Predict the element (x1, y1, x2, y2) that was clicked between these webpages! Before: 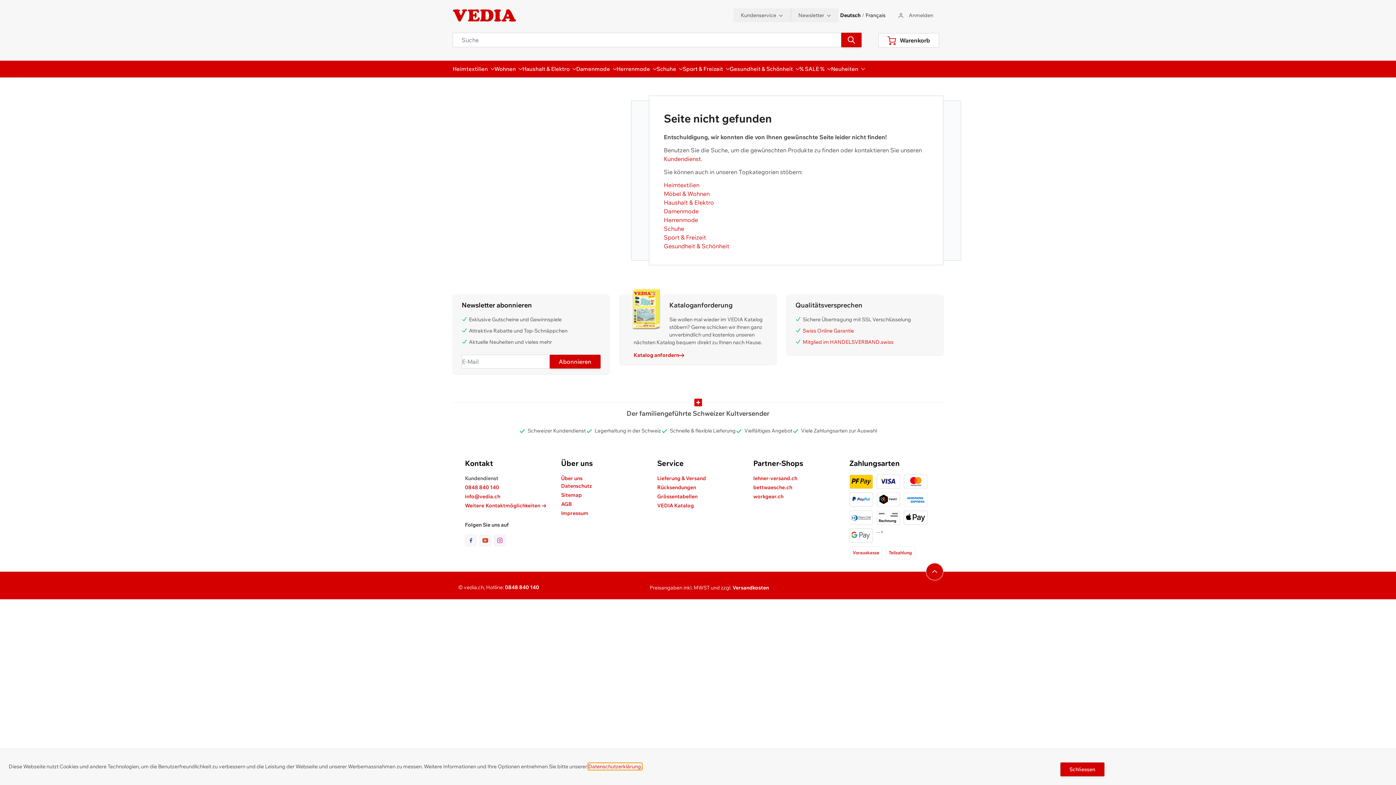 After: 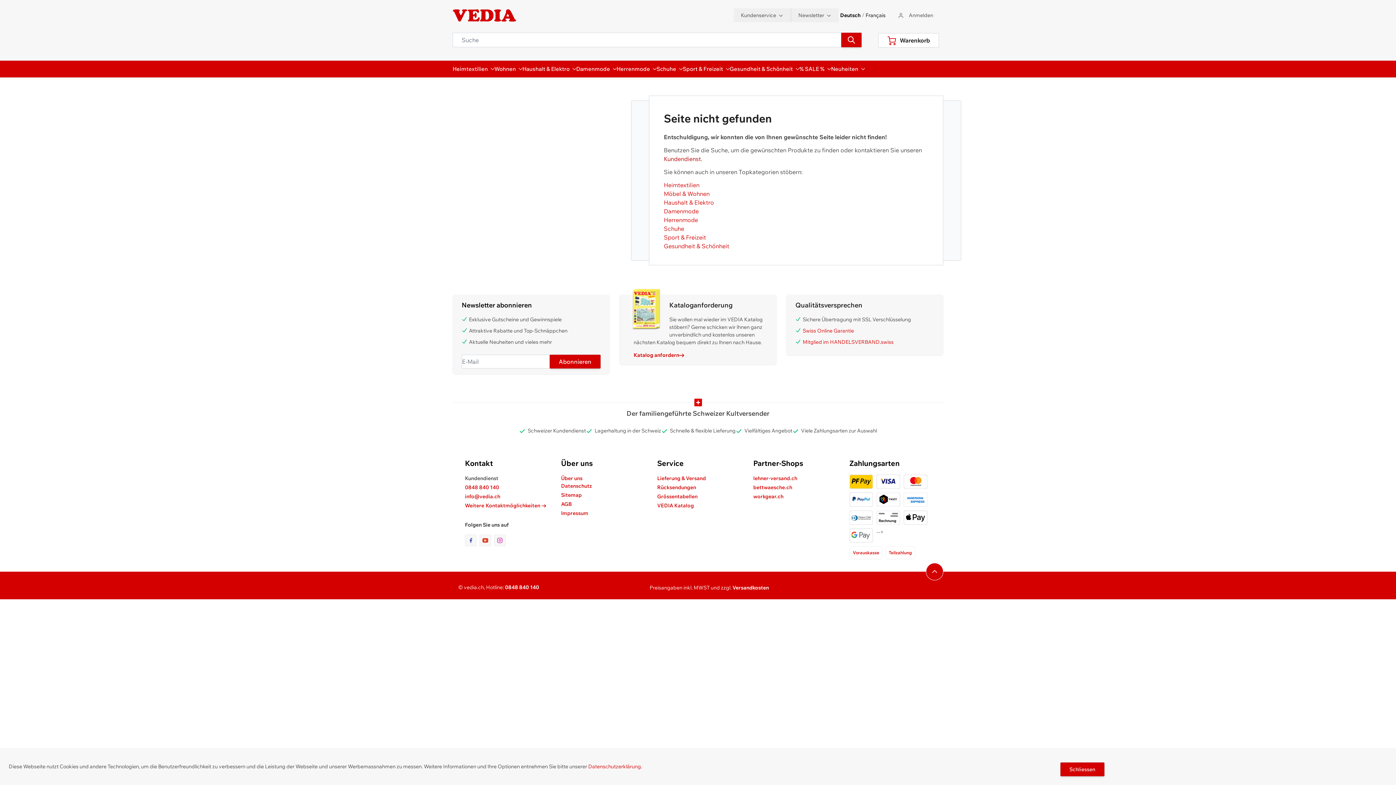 Action: label: Kundendienst bbox: (664, 155, 701, 162)